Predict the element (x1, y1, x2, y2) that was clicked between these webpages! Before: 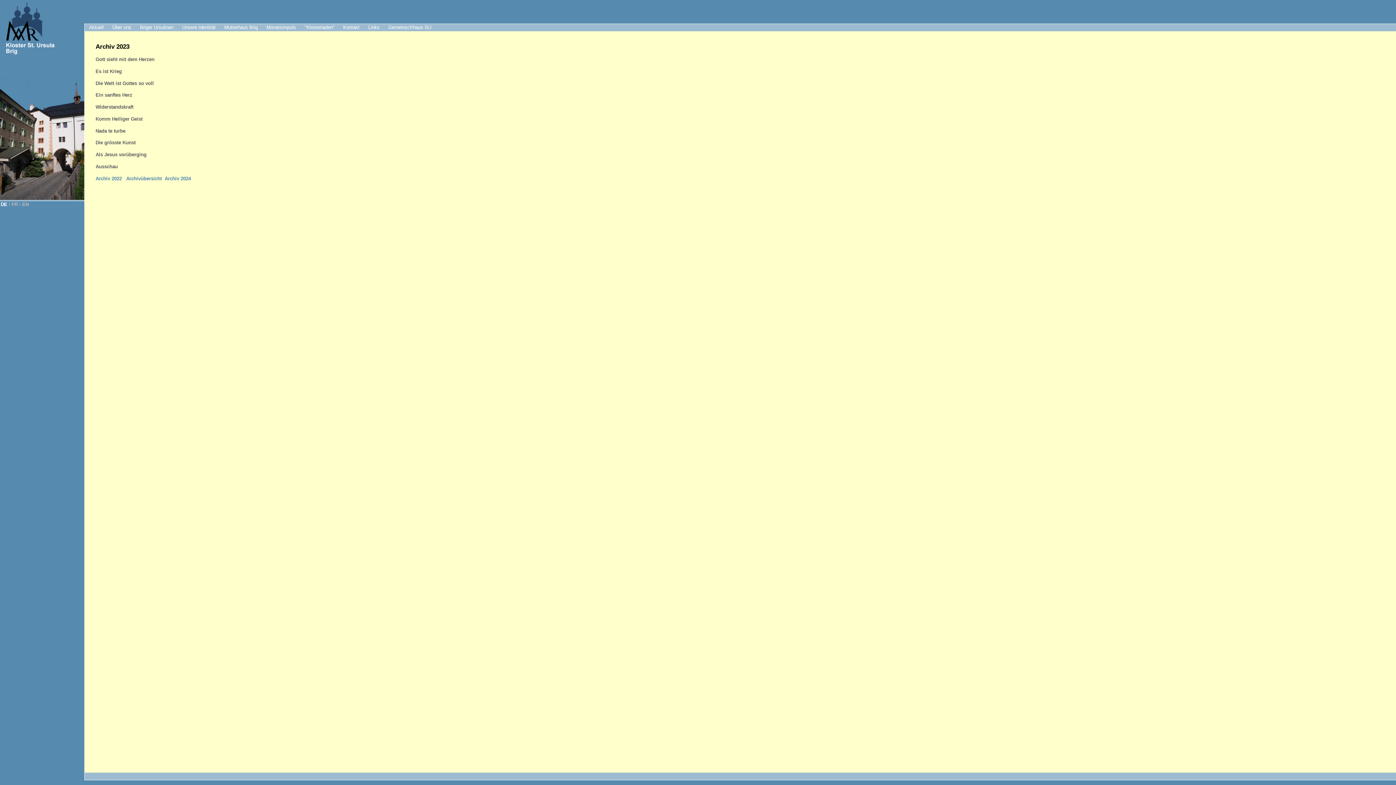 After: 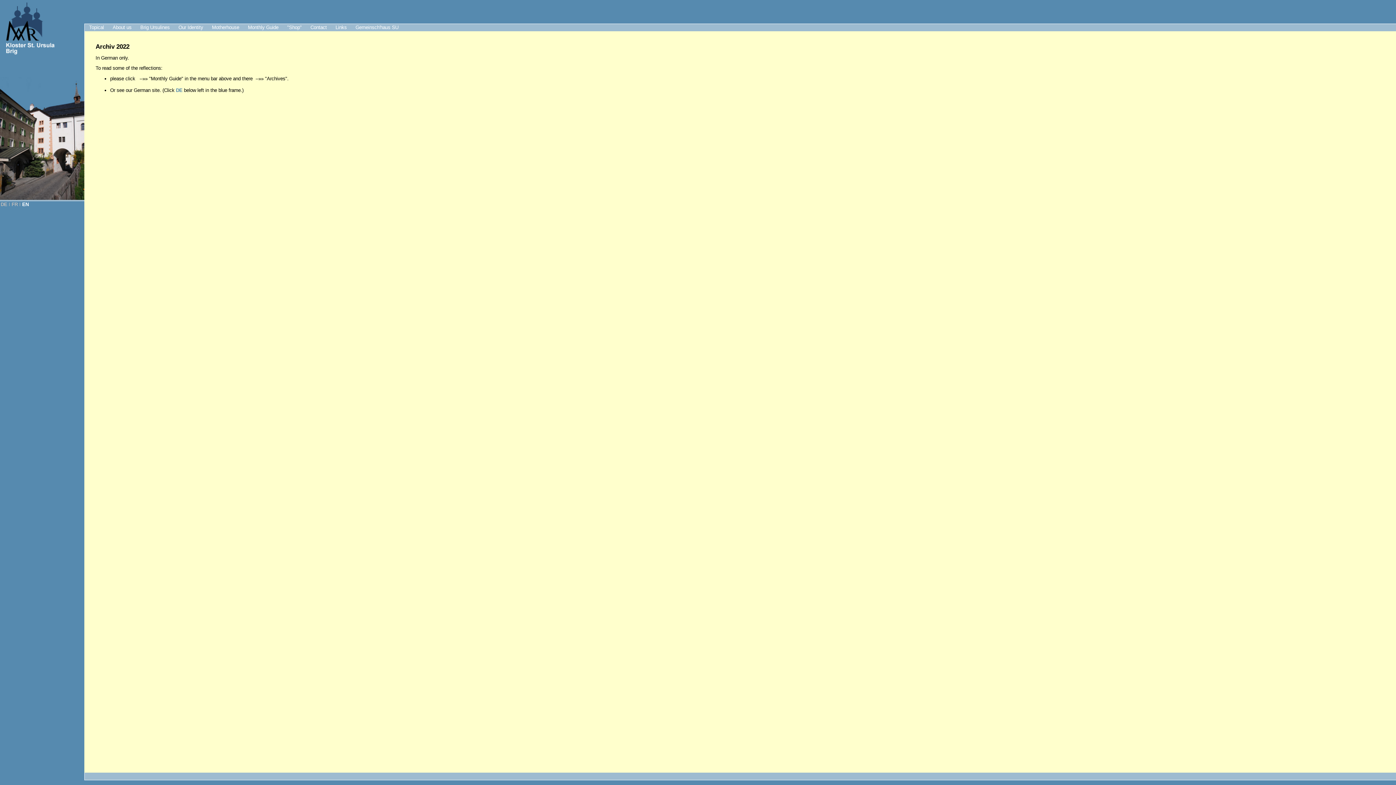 Action: label: EN bbox: (22, 201, 28, 207)